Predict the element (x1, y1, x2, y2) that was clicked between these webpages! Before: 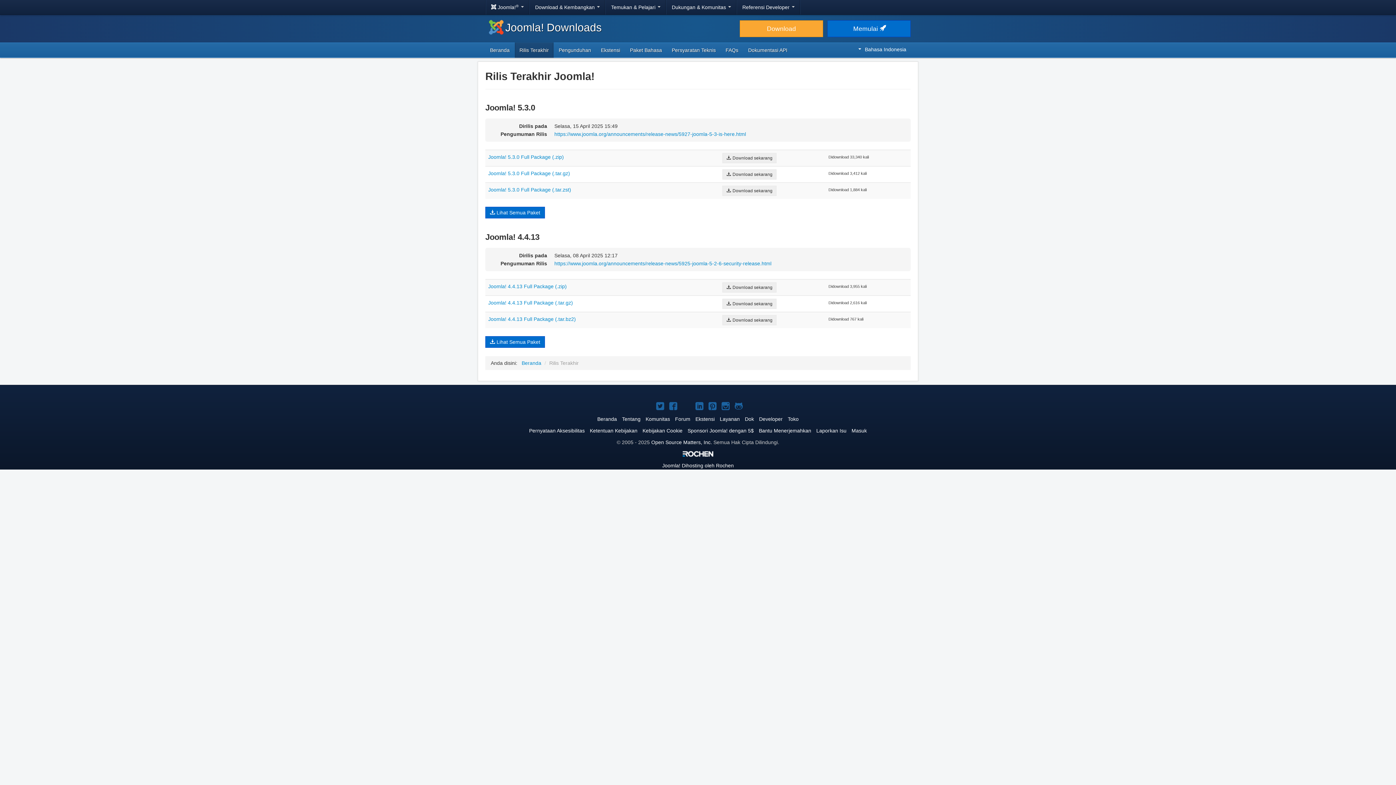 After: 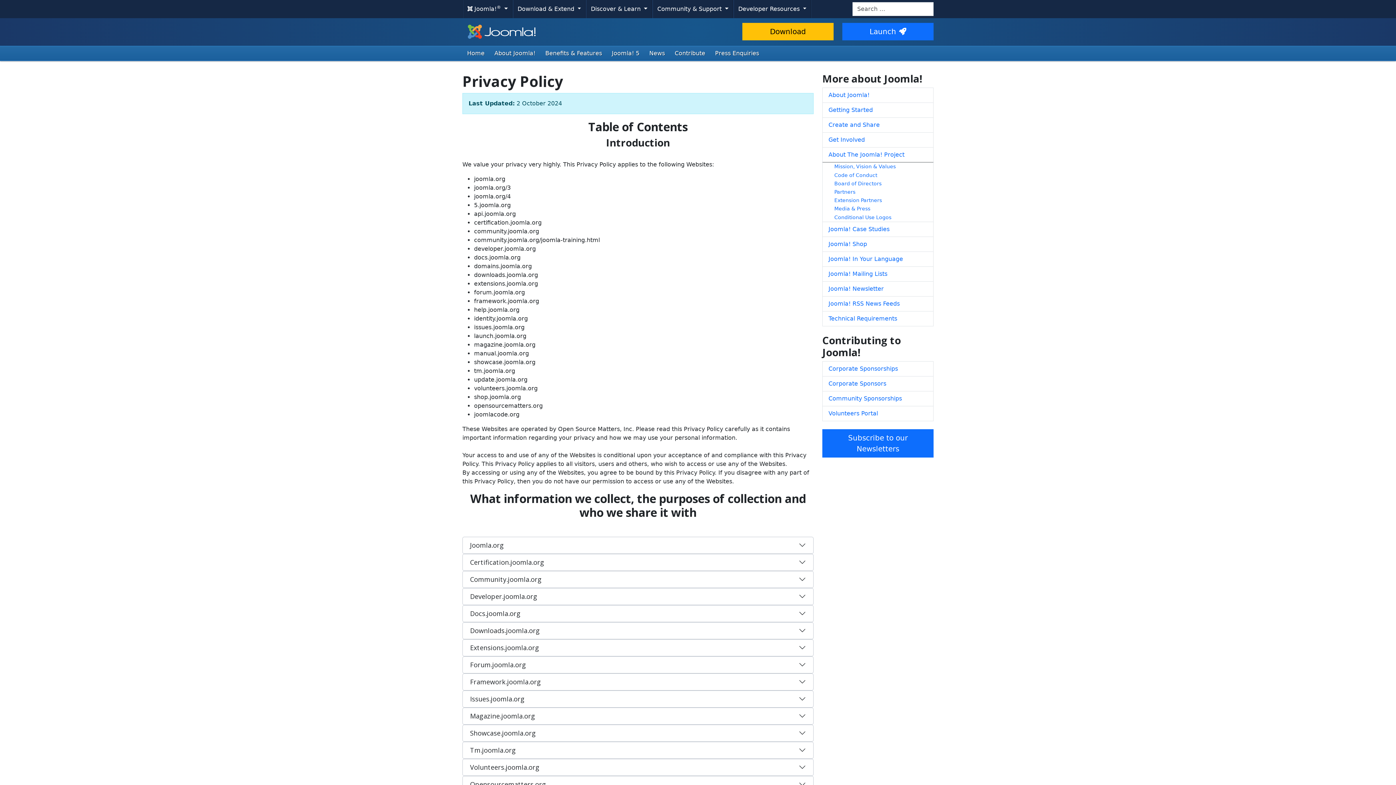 Action: label: Ketentuan Kebijakan bbox: (590, 427, 637, 433)